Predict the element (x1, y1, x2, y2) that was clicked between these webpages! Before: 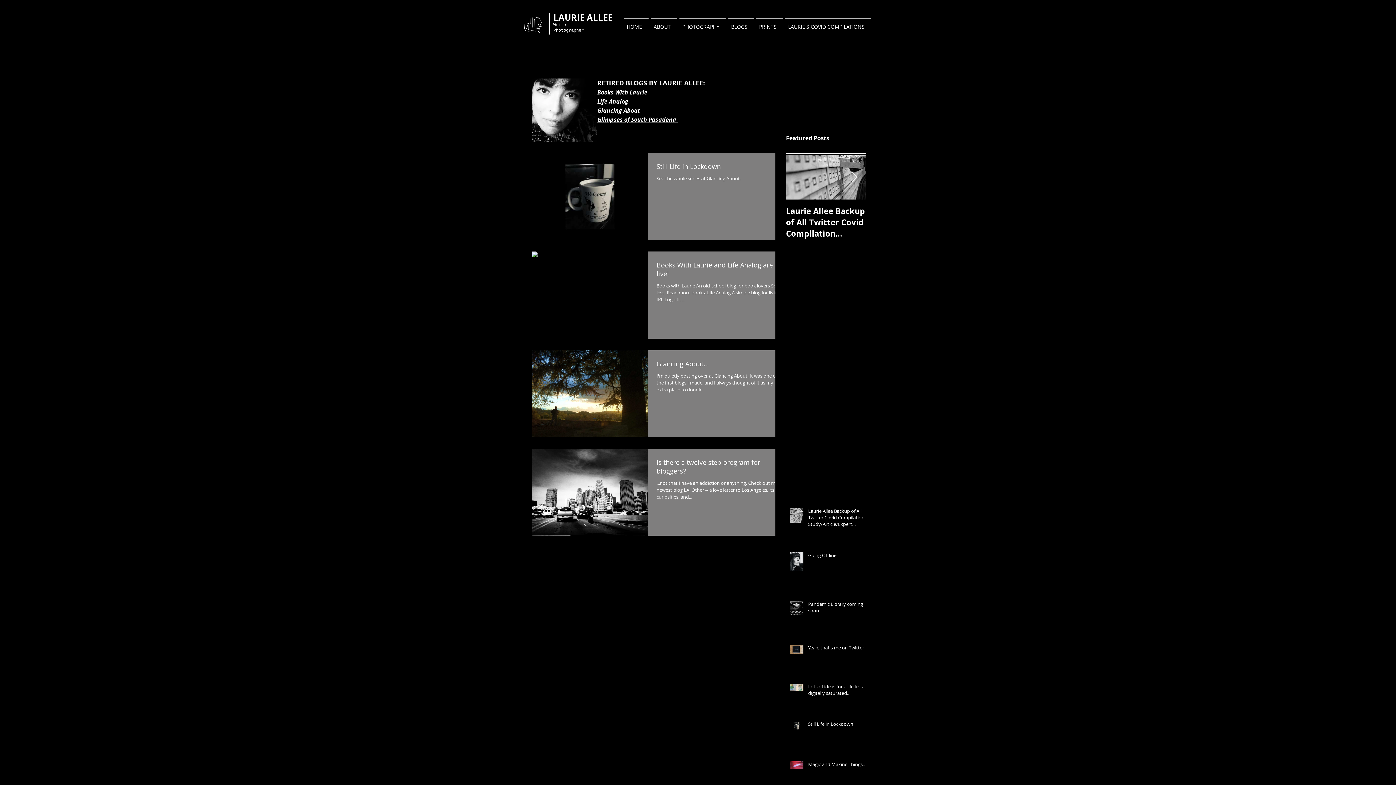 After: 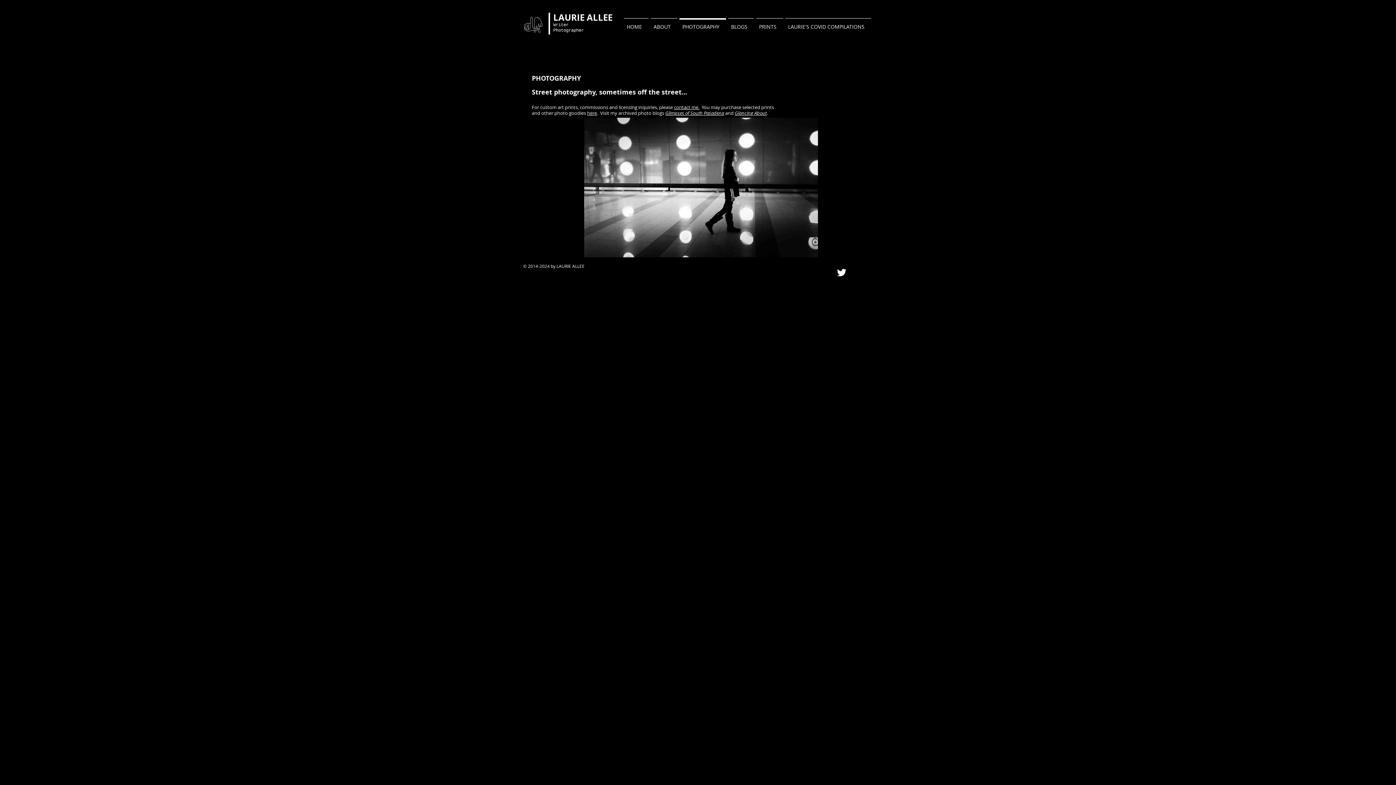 Action: label: PHOTOGRAPHY bbox: (678, 18, 727, 29)